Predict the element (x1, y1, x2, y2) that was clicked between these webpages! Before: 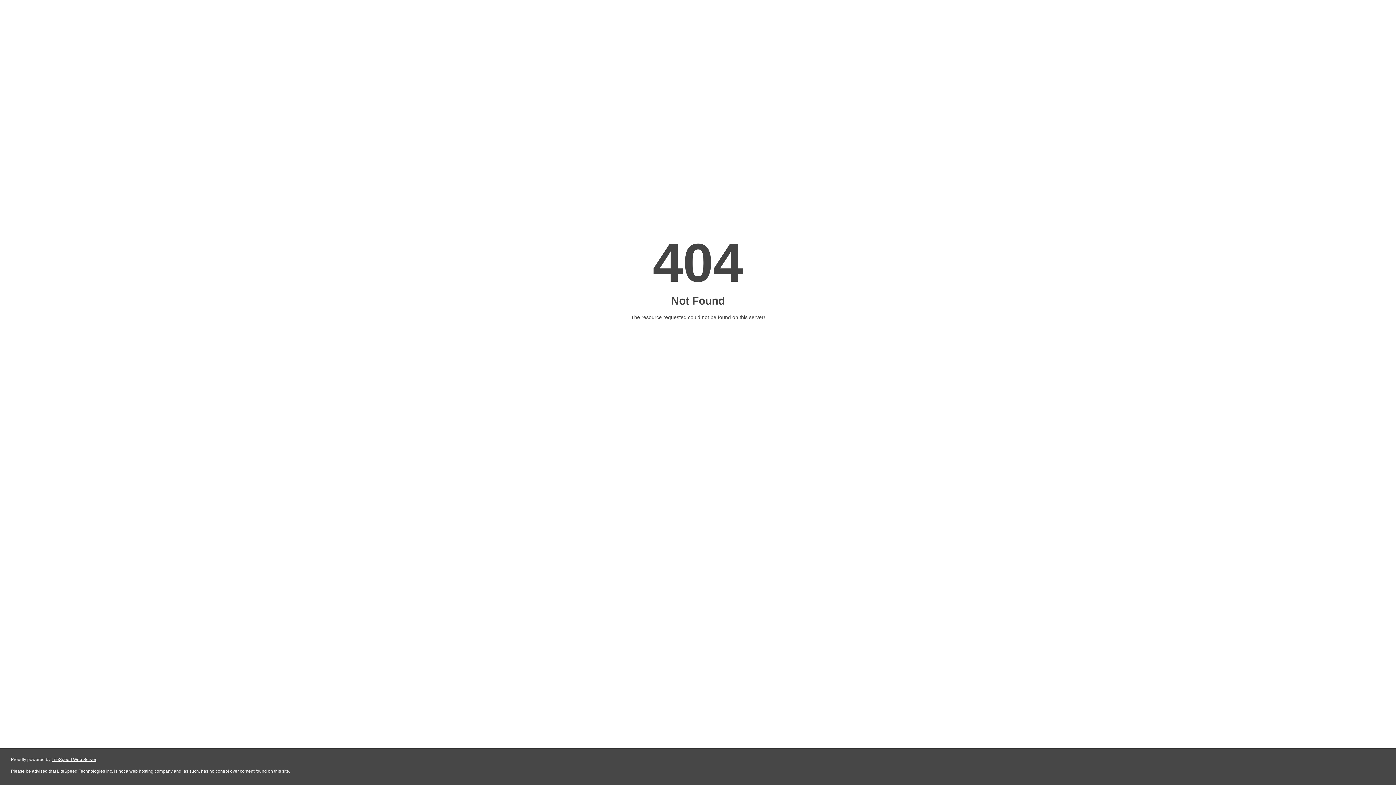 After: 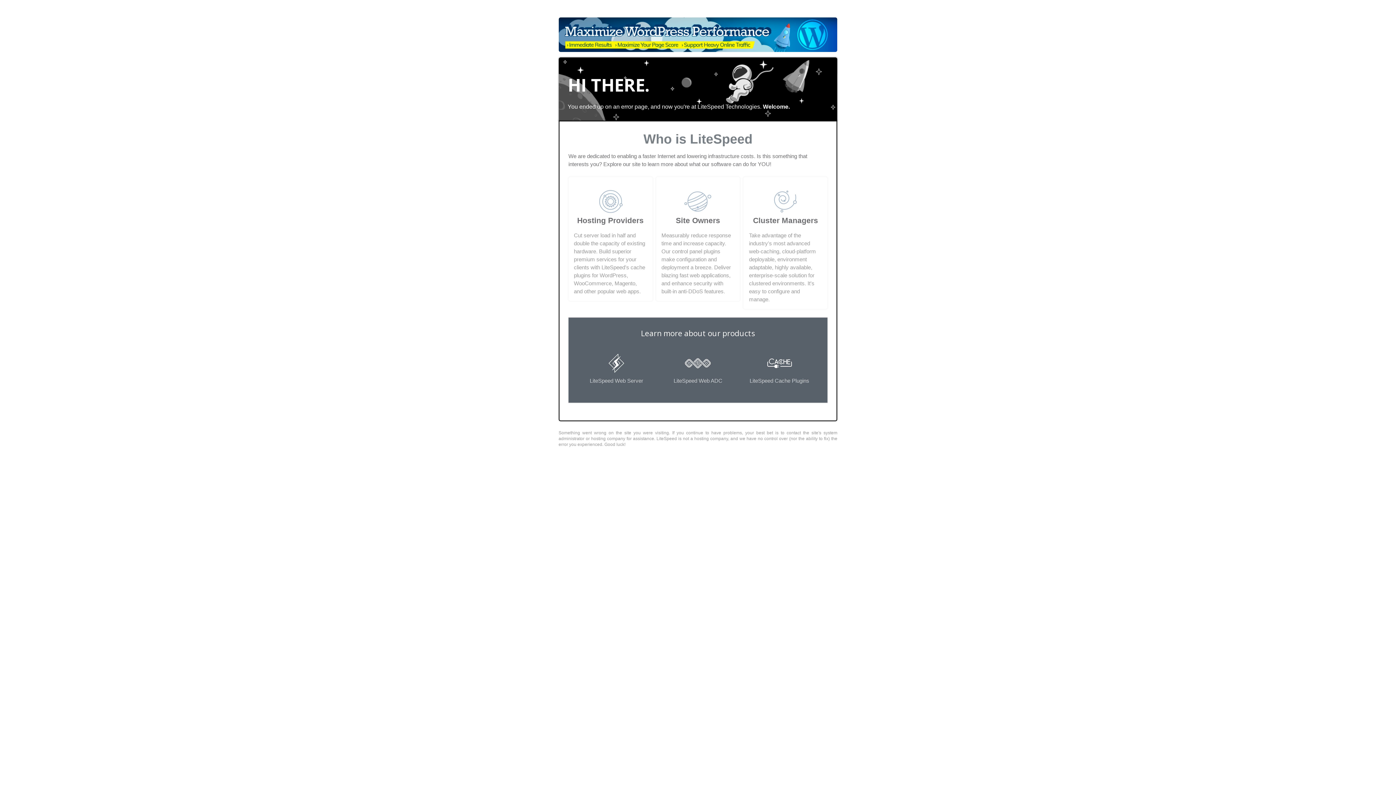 Action: label: LiteSpeed Web Server bbox: (51, 757, 96, 762)